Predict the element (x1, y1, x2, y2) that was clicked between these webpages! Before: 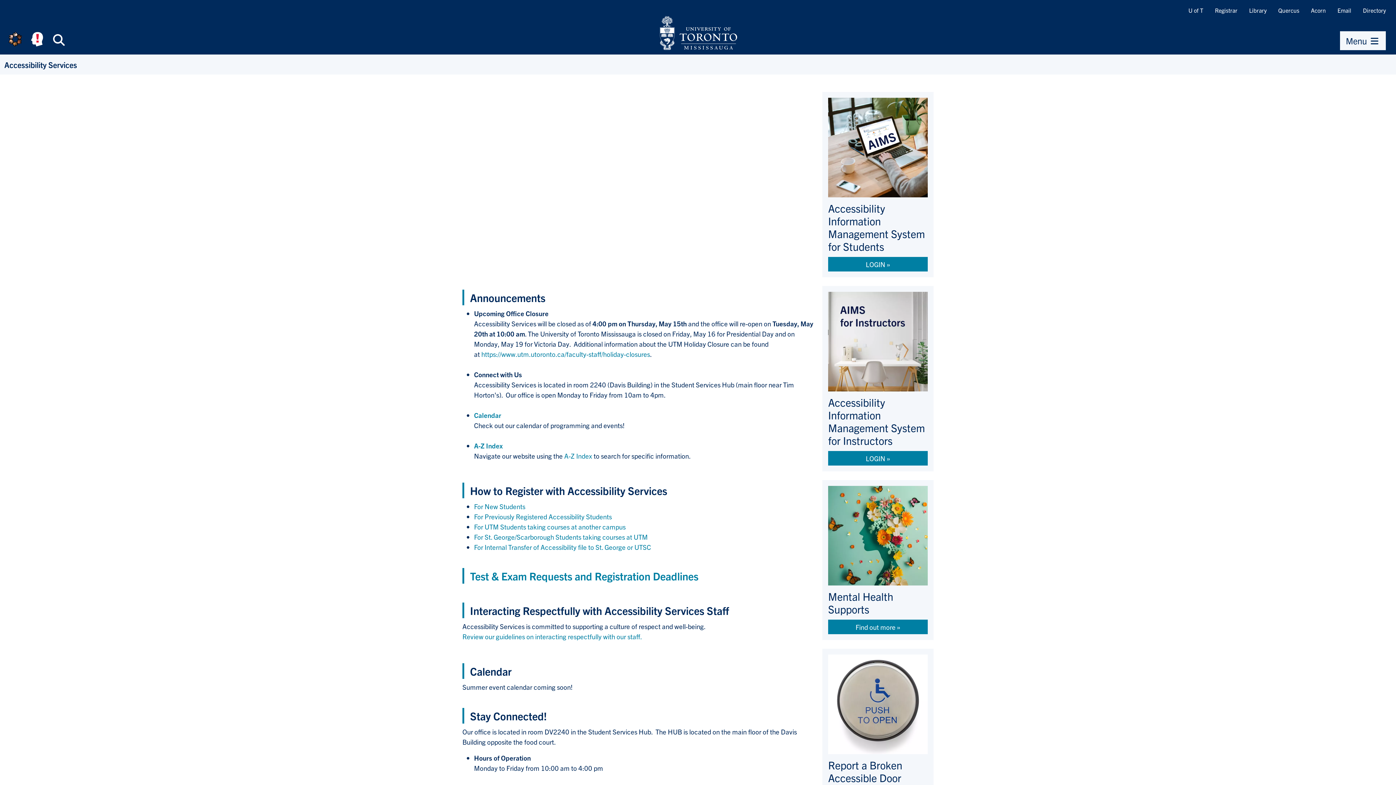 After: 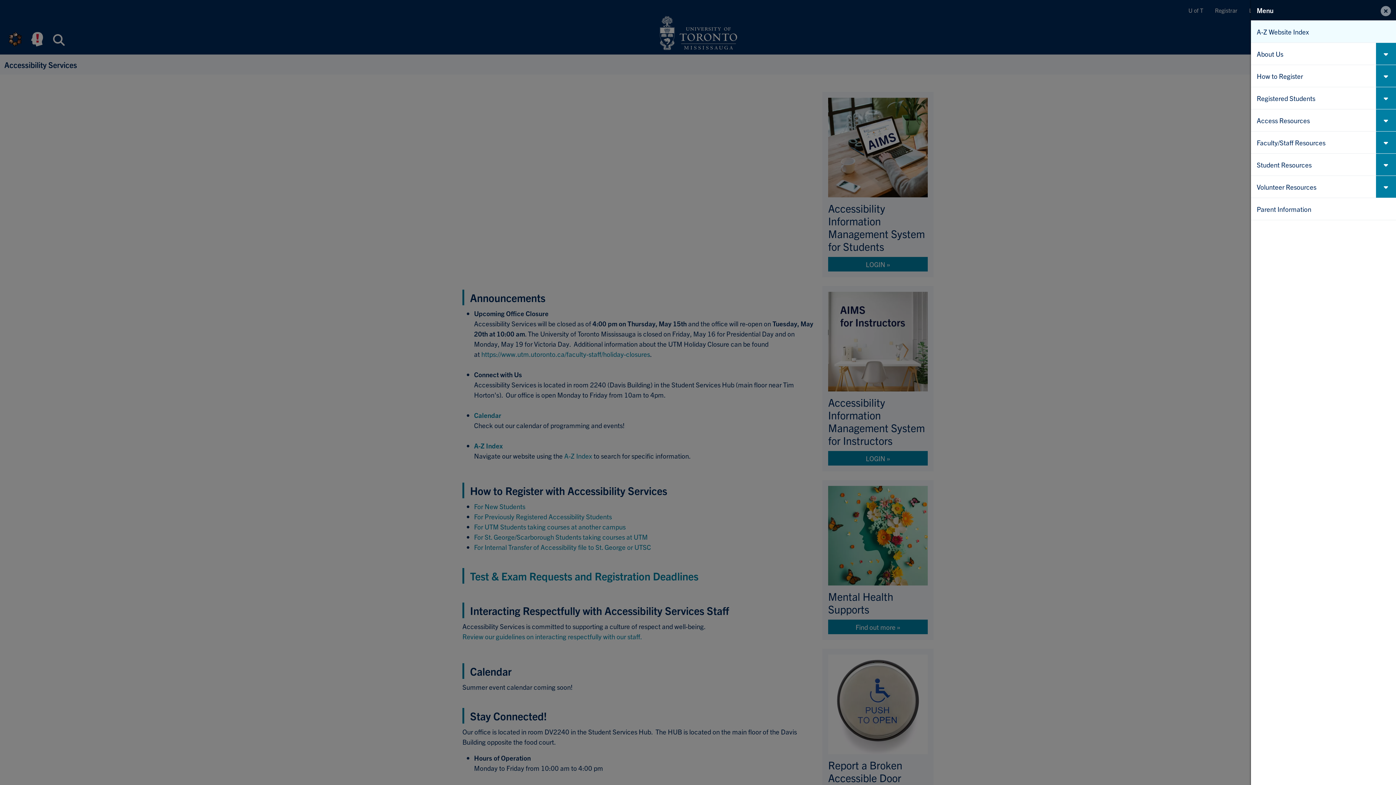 Action: bbox: (1340, 31, 1386, 50) label: Menu 